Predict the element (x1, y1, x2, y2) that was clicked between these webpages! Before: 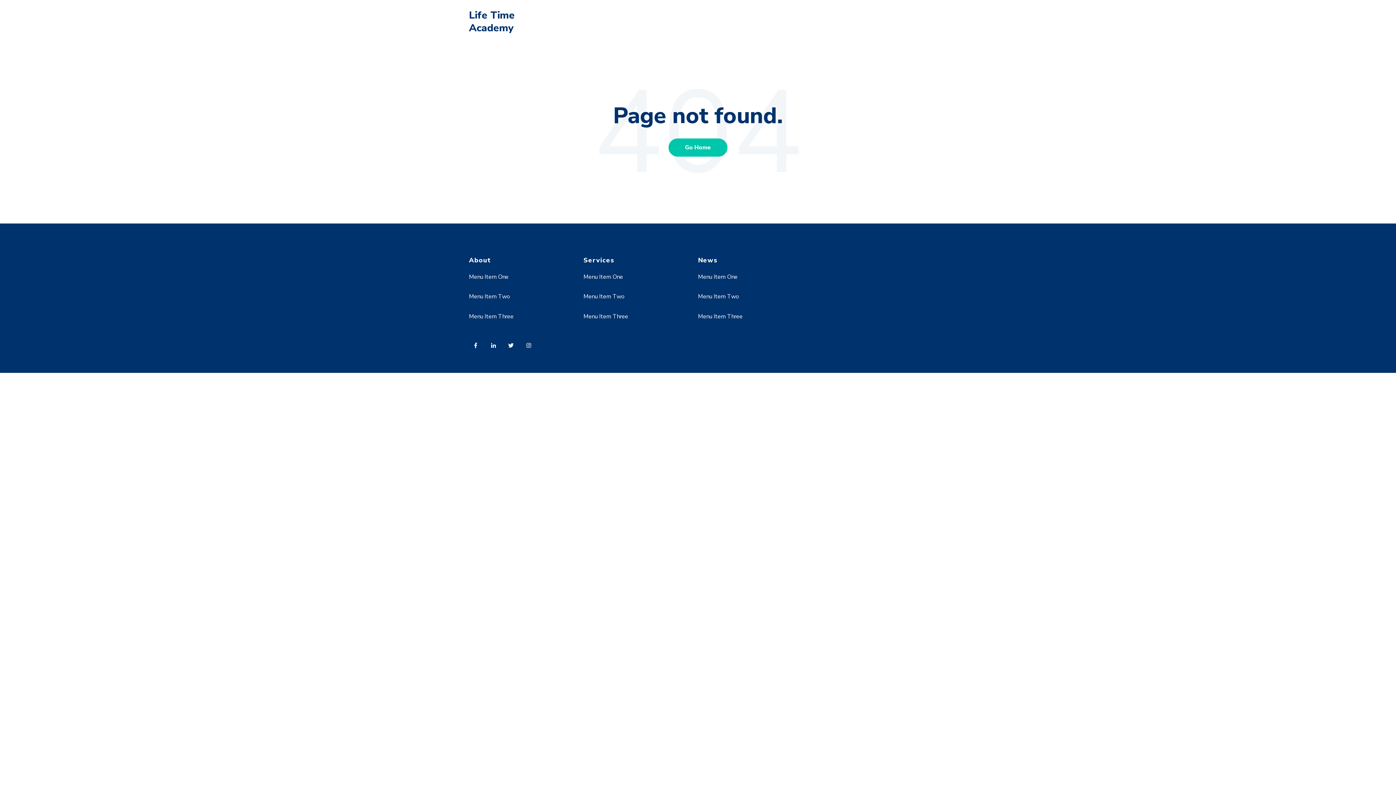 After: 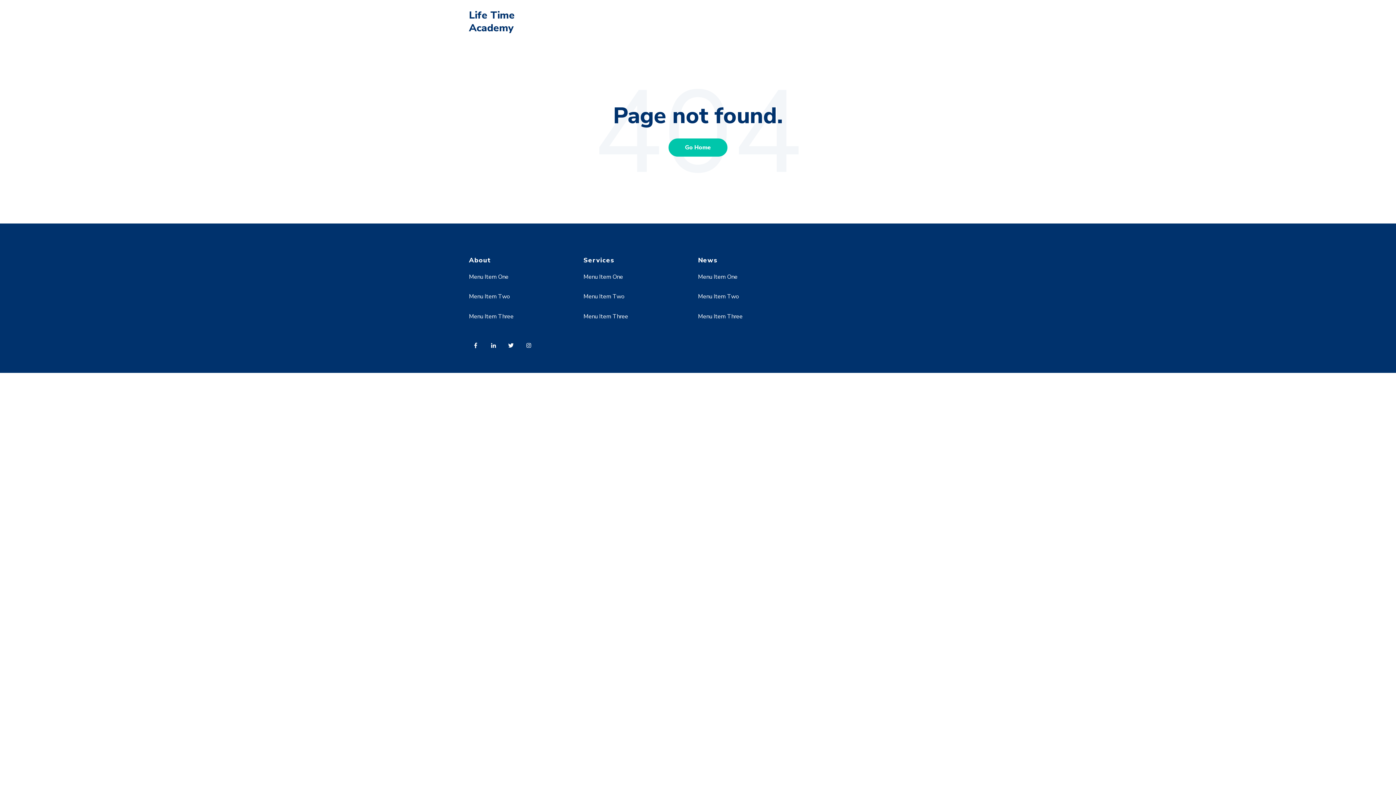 Action: label: Menu Item One bbox: (583, 273, 623, 281)